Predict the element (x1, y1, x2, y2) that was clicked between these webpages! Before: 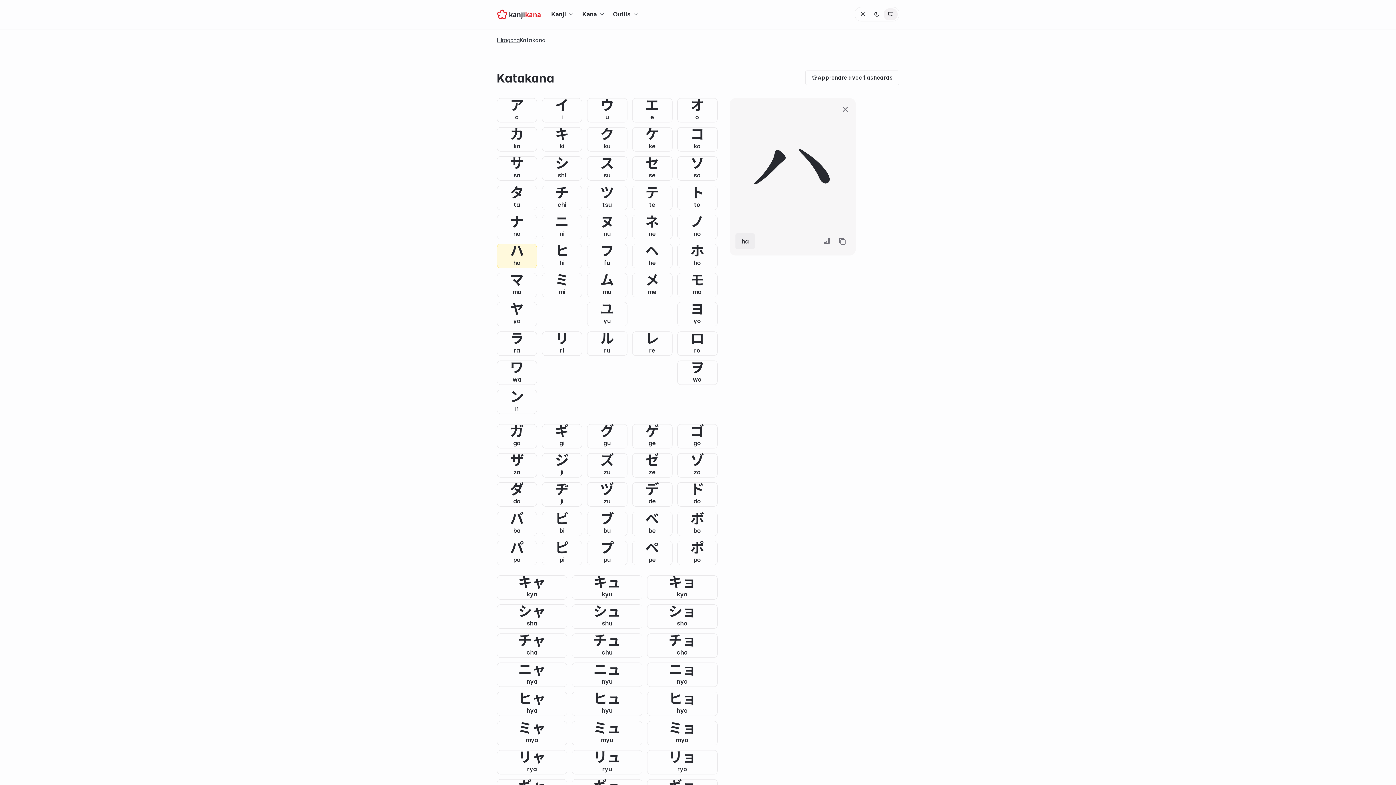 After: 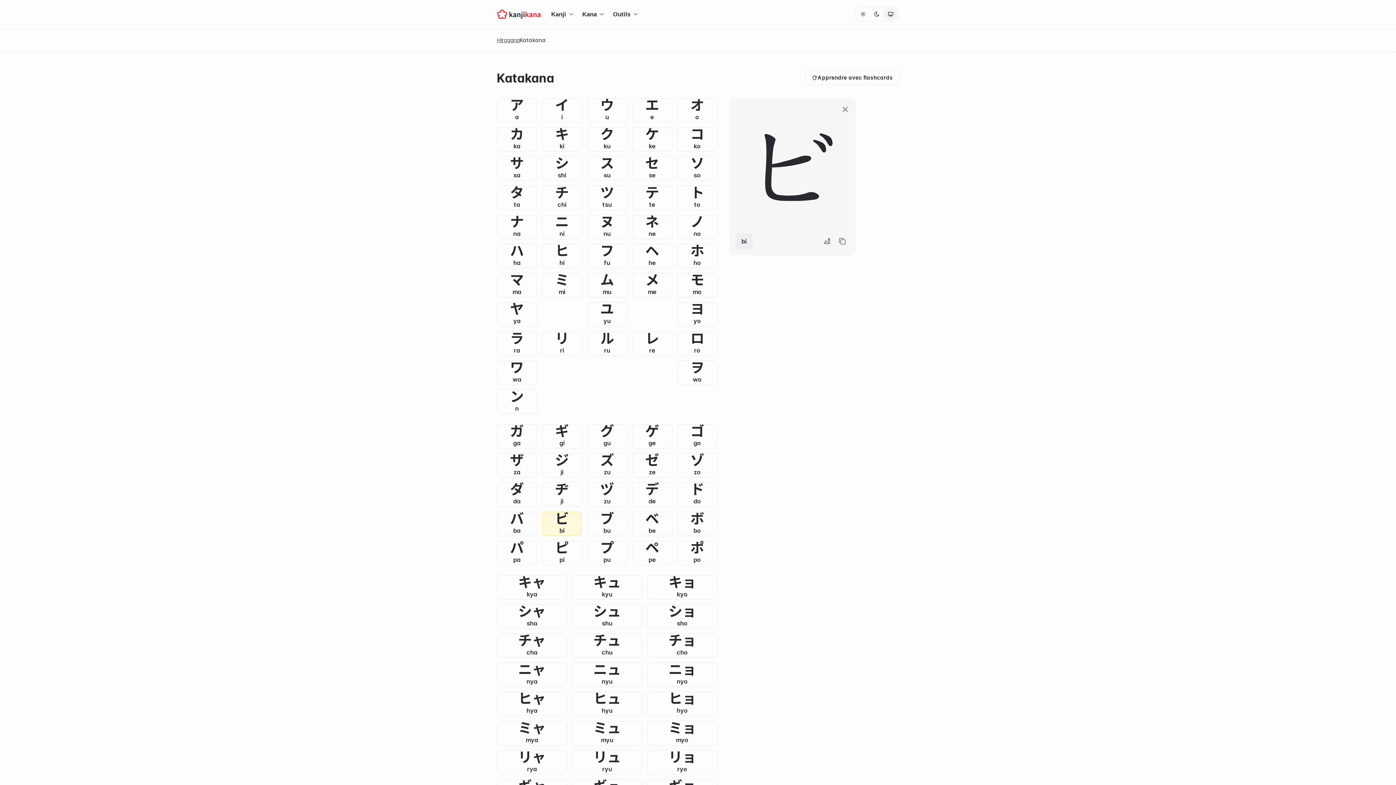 Action: bbox: (542, 511, 582, 536) label: ビ
bi